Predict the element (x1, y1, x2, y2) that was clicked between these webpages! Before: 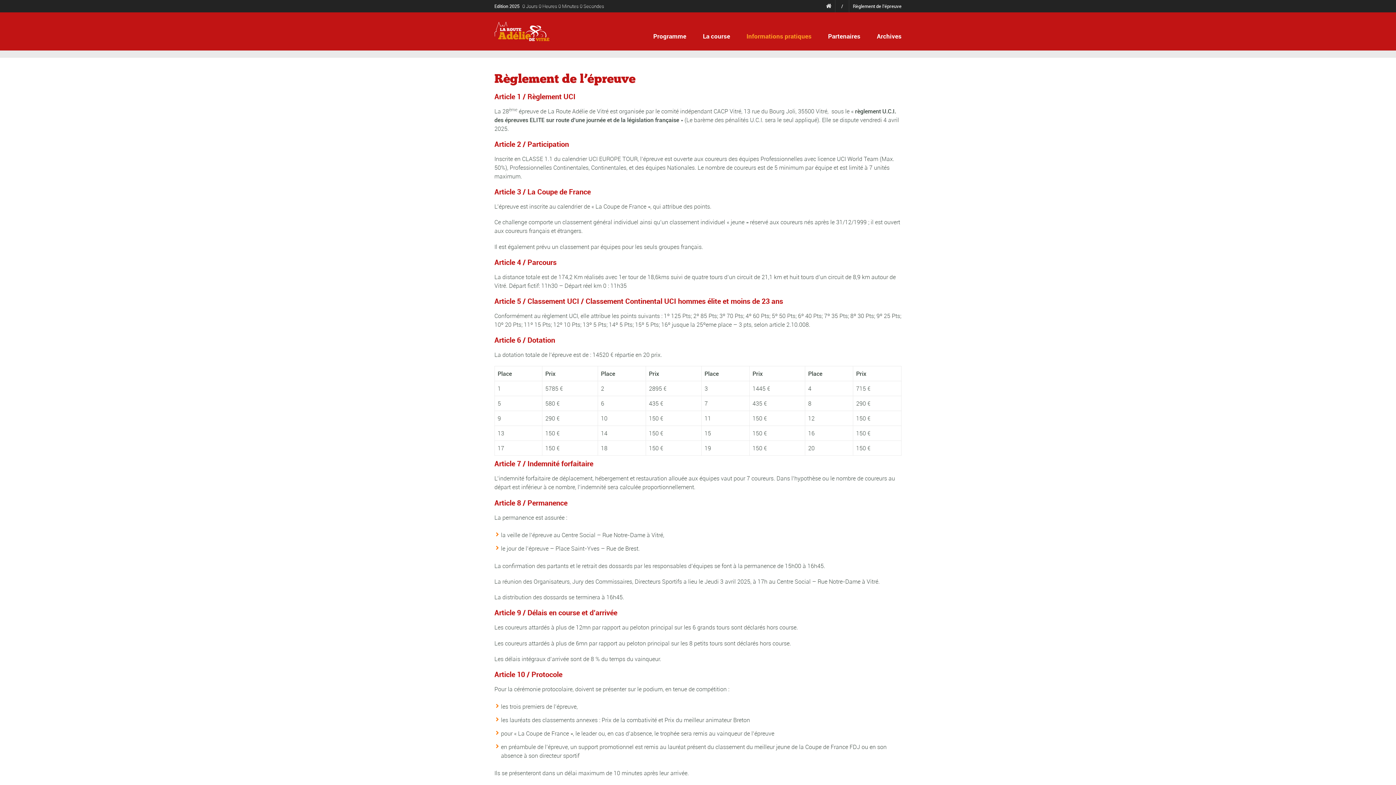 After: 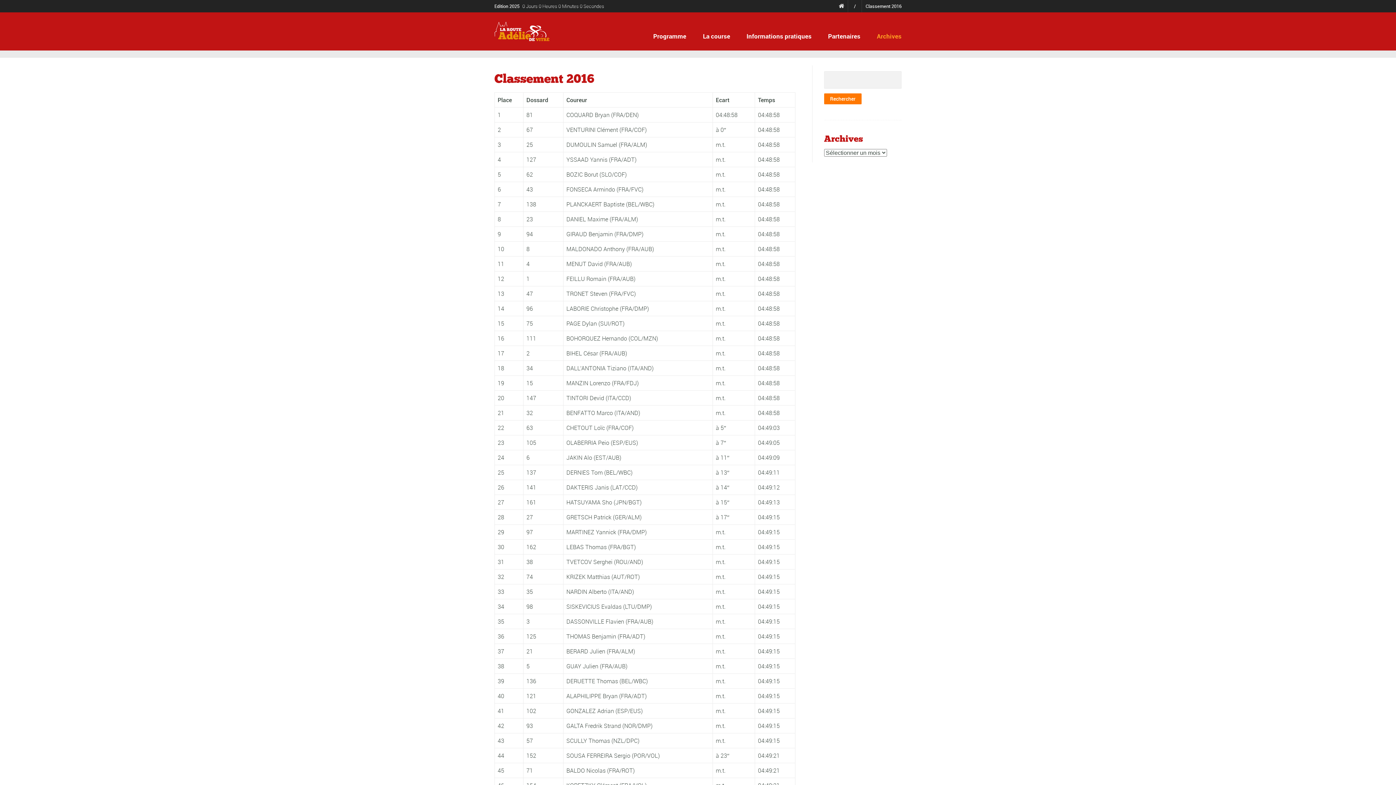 Action: label: Archives bbox: (875, 26, 901, 45)